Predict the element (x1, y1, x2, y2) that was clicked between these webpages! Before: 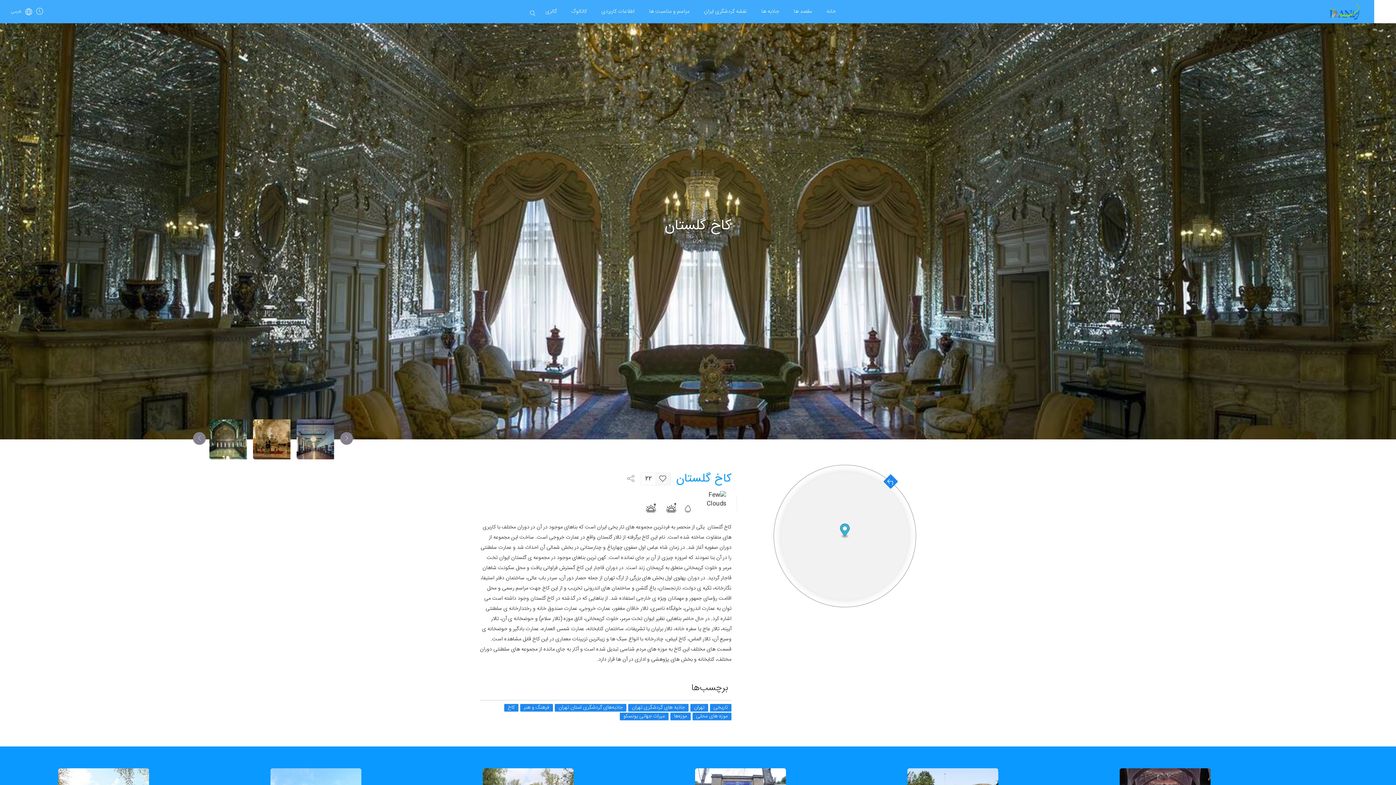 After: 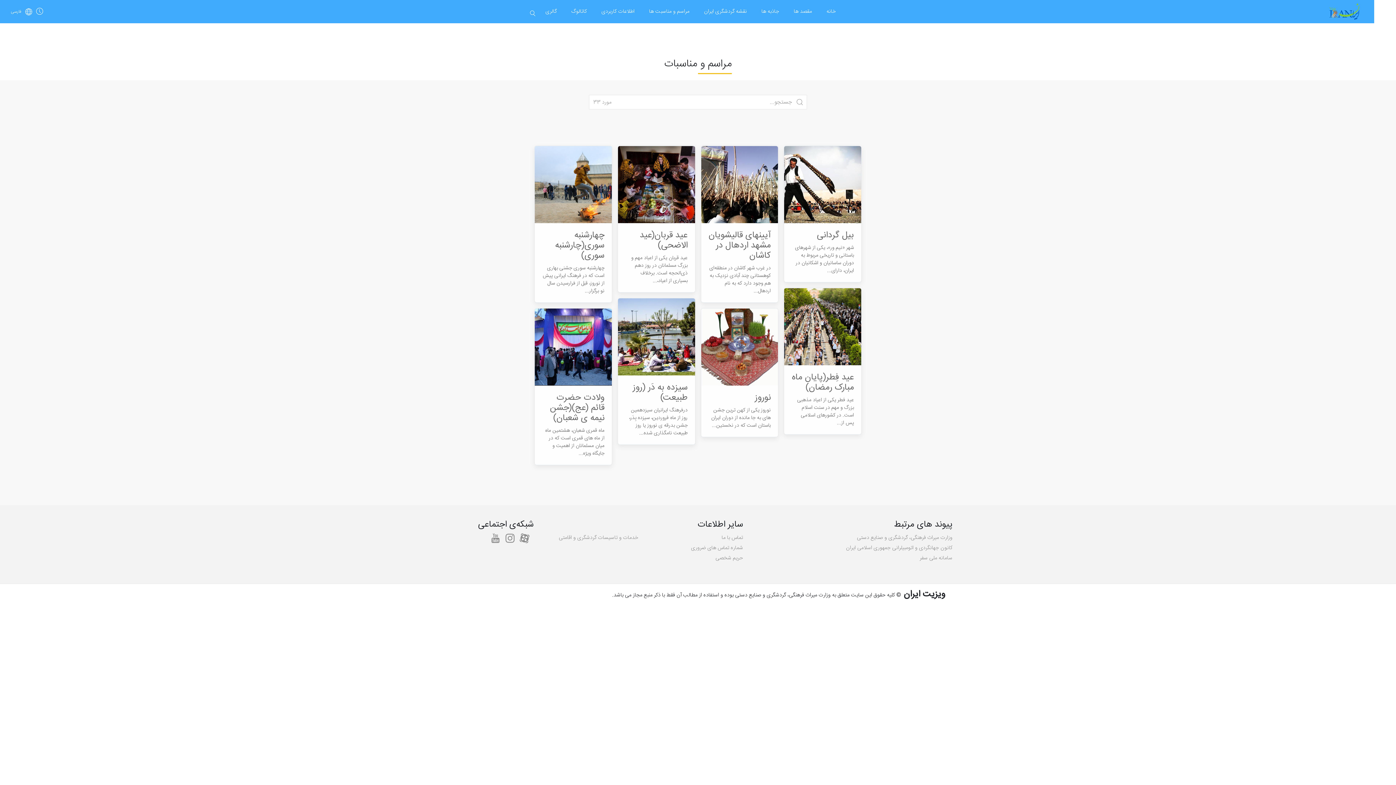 Action: bbox: (642, 0, 696, 24) label: مراسم و مناسبت ها